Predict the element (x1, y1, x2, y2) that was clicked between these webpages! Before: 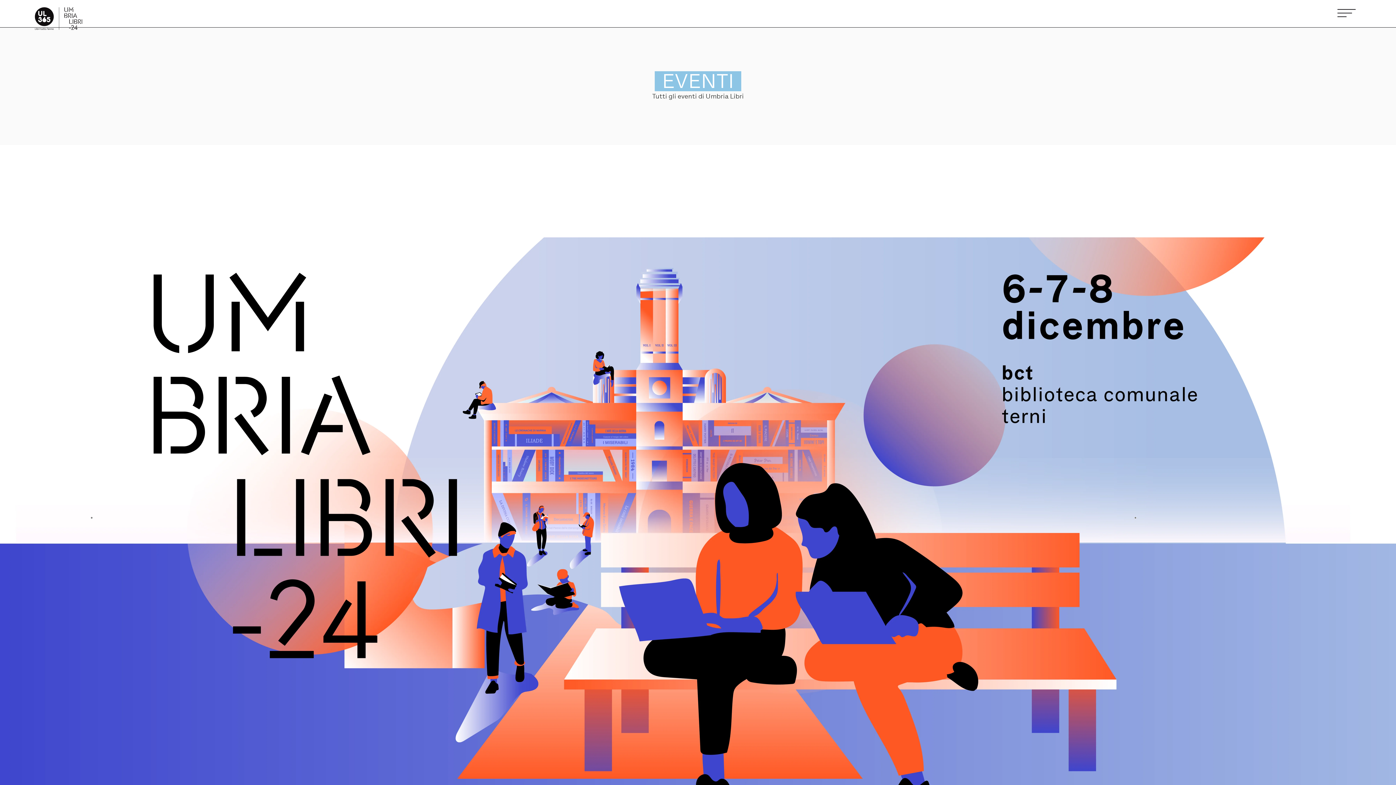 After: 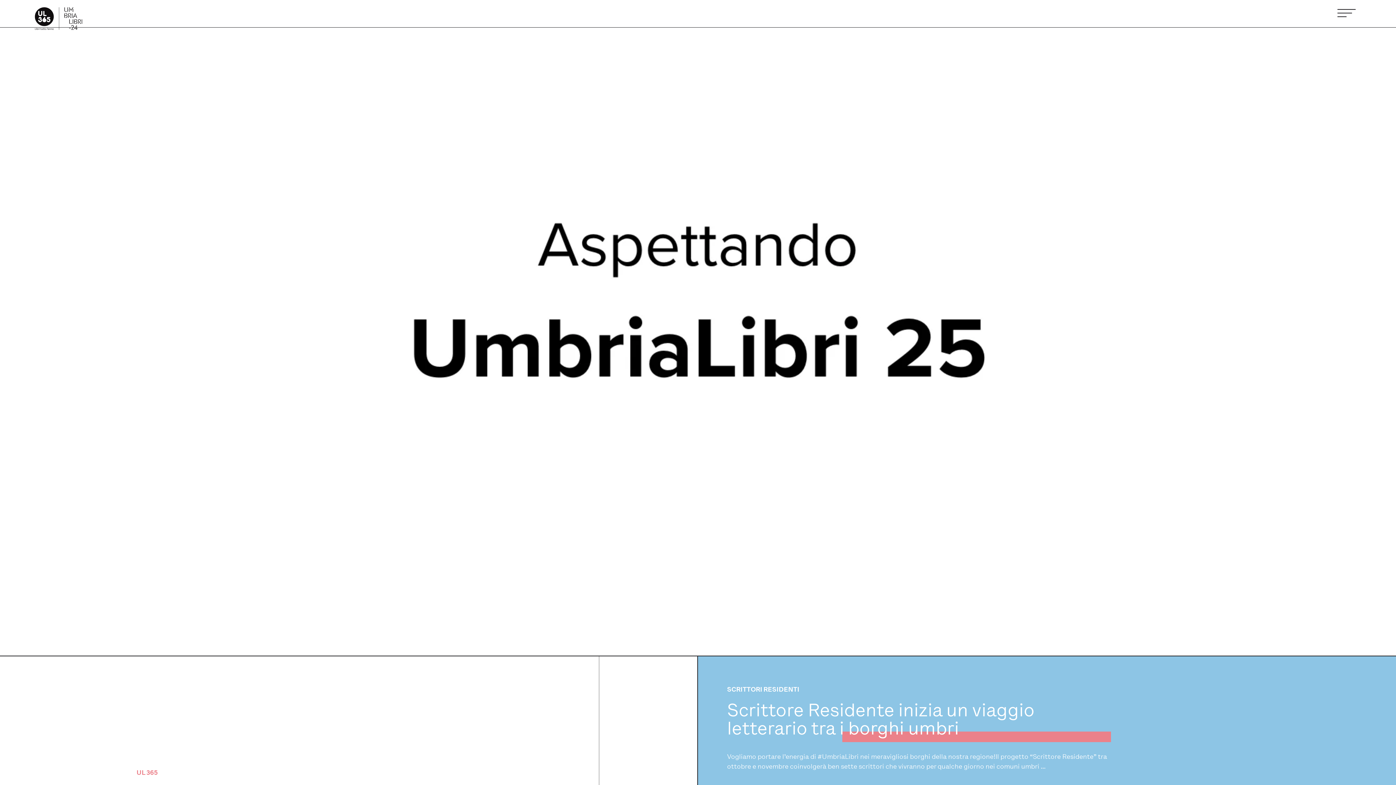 Action: bbox: (34, 13, 82, 22)